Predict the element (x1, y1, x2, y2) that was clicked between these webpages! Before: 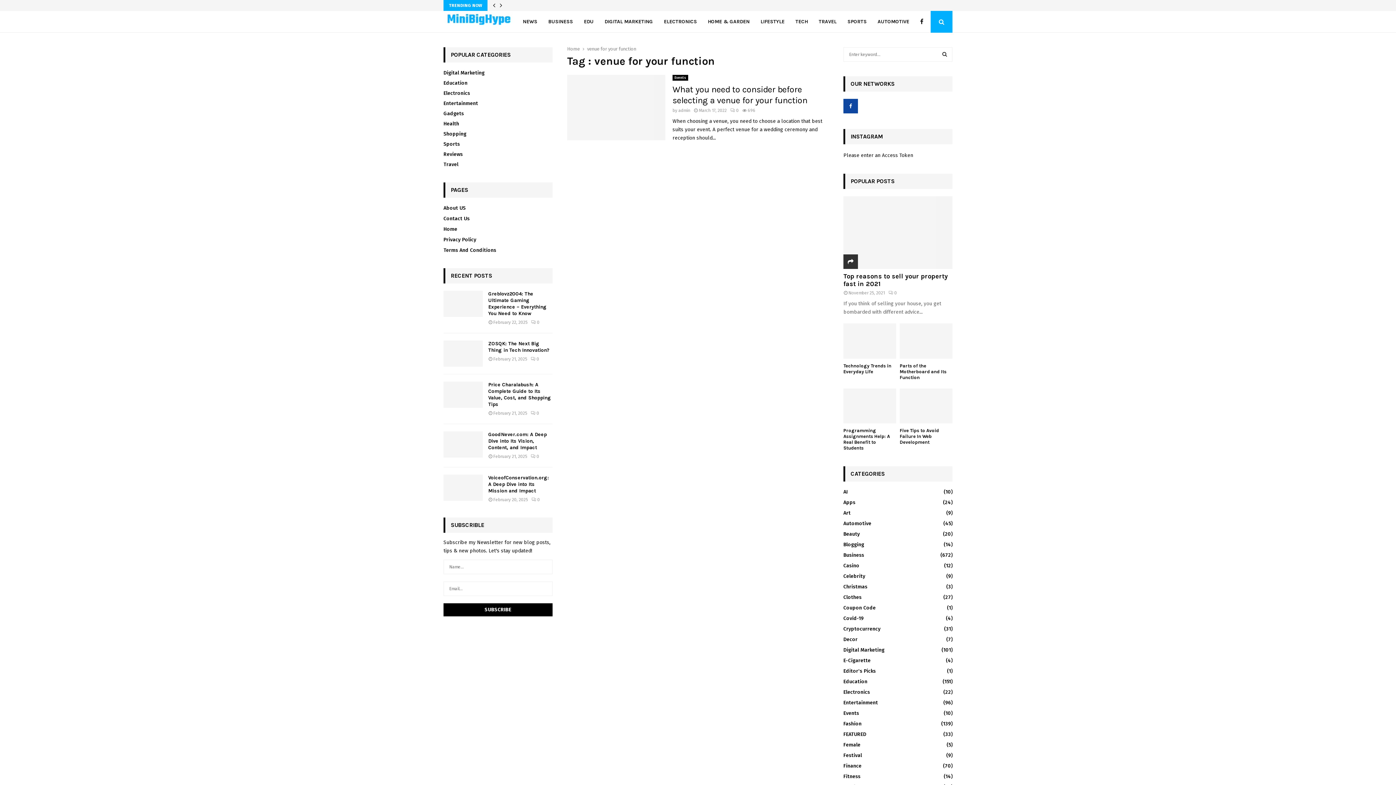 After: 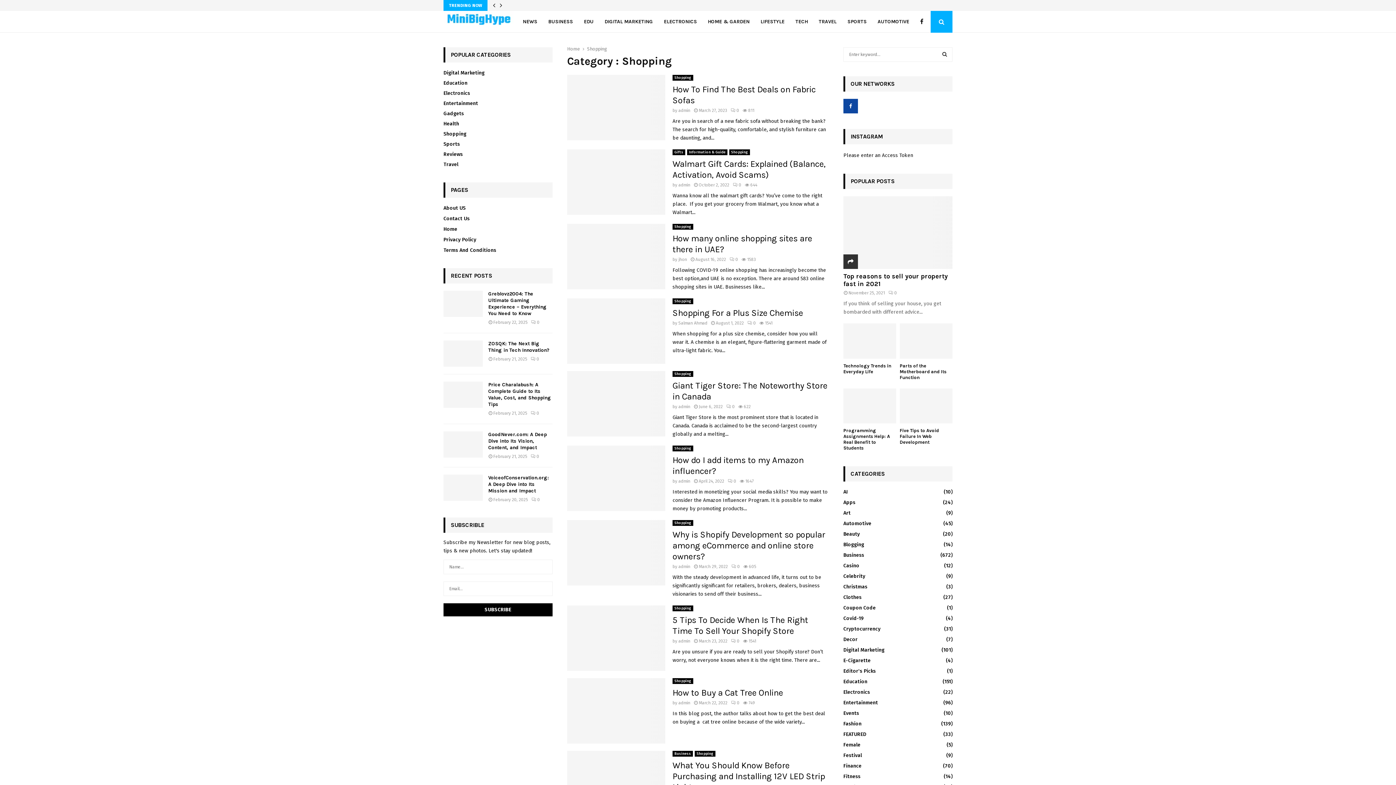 Action: bbox: (443, 129, 466, 139) label: Shopping